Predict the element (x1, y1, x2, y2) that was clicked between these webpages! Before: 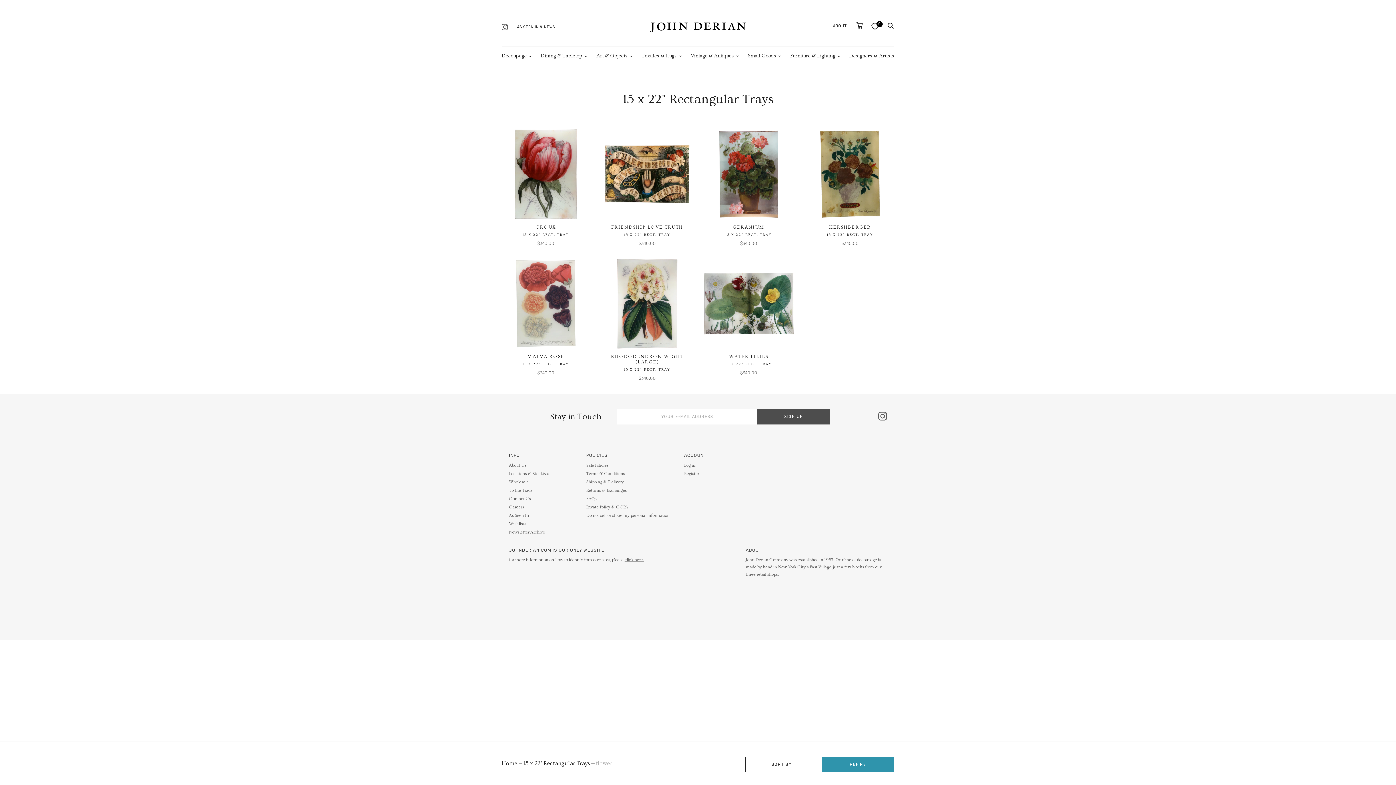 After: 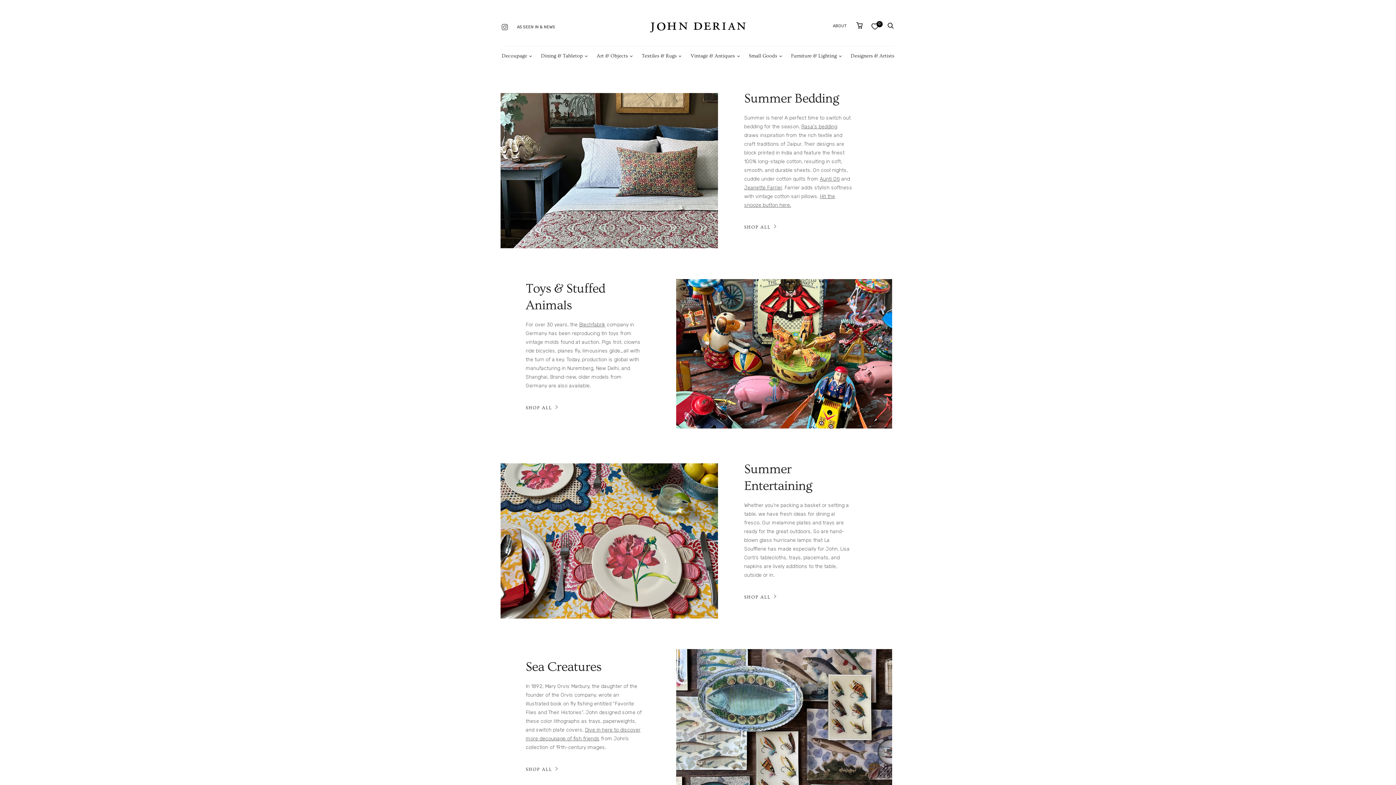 Action: bbox: (650, 36, 746, 48)